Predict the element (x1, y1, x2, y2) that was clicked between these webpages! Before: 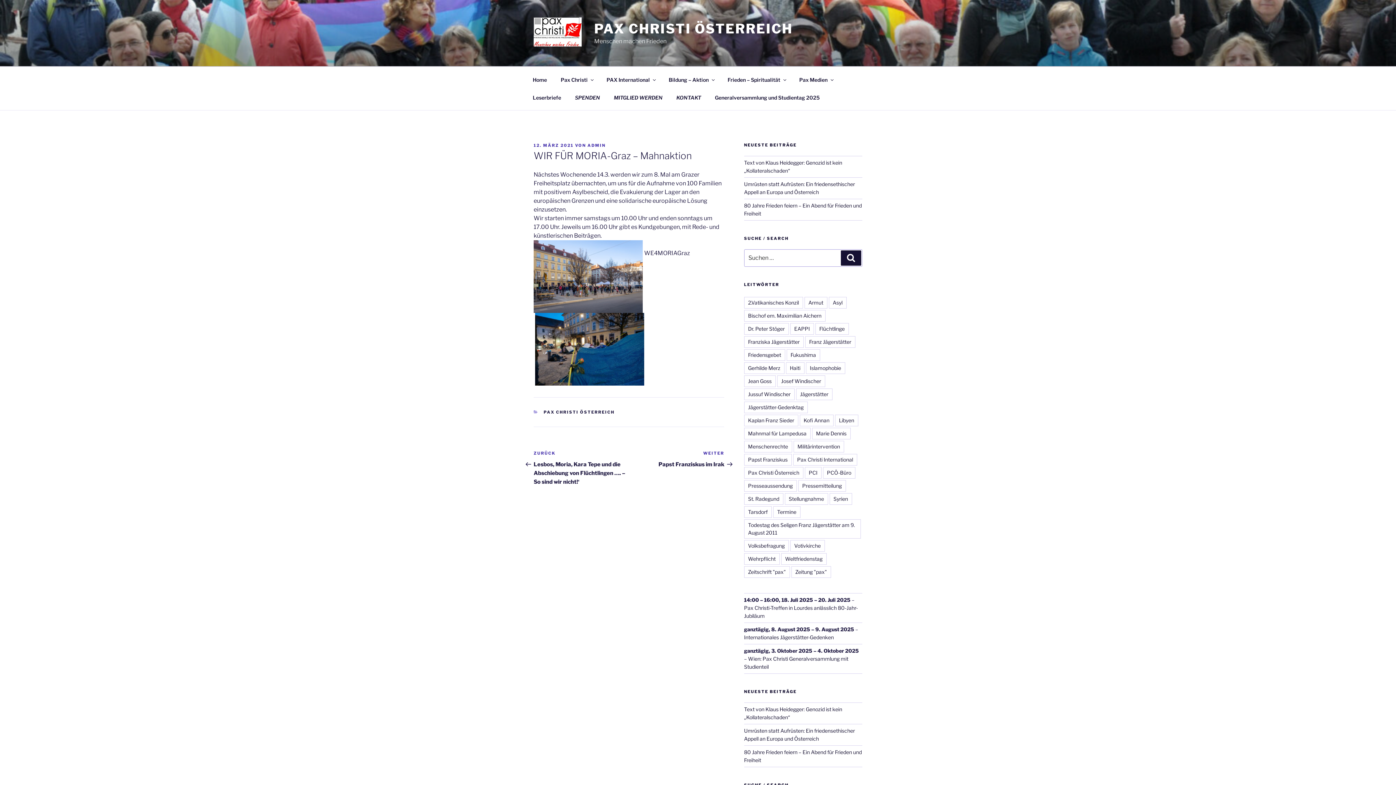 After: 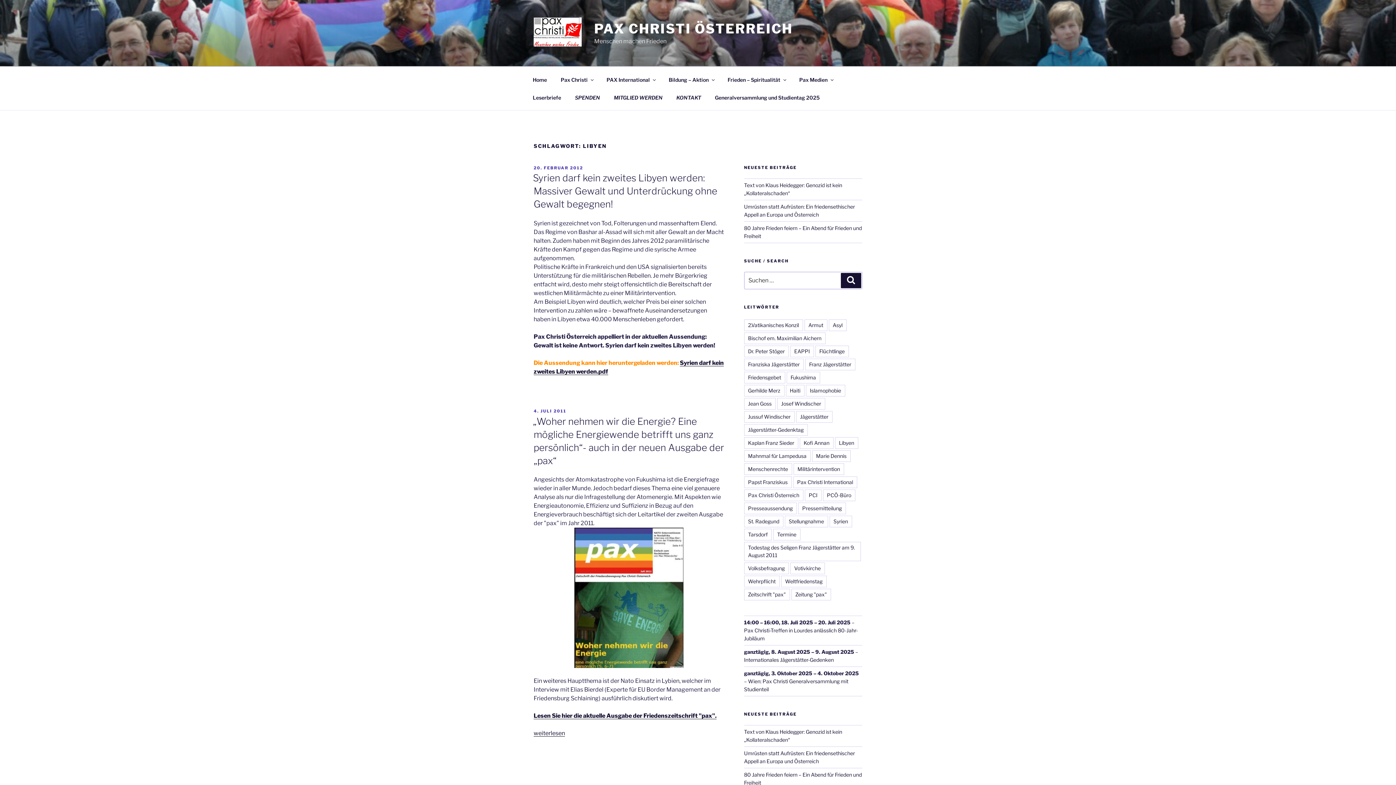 Action: label: Libyen bbox: (835, 415, 858, 426)